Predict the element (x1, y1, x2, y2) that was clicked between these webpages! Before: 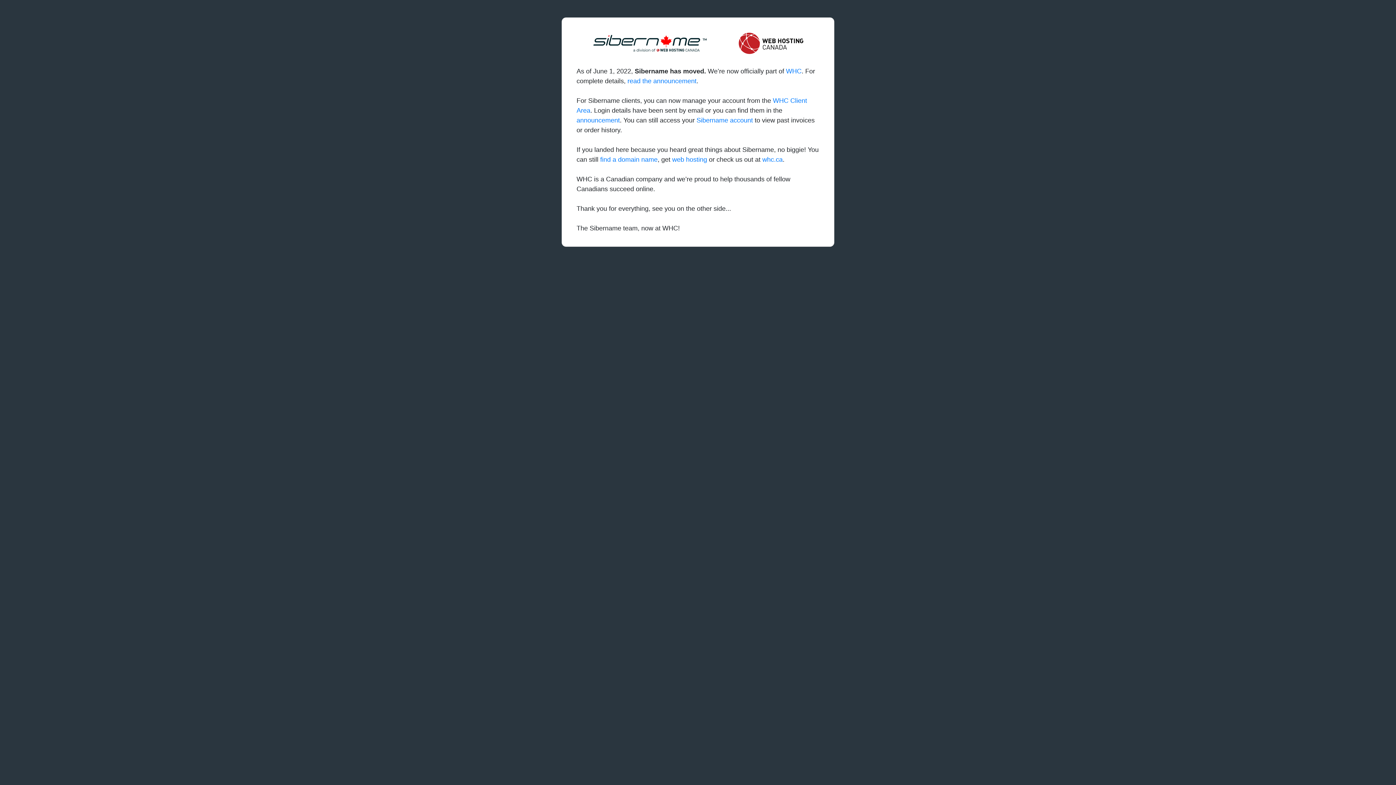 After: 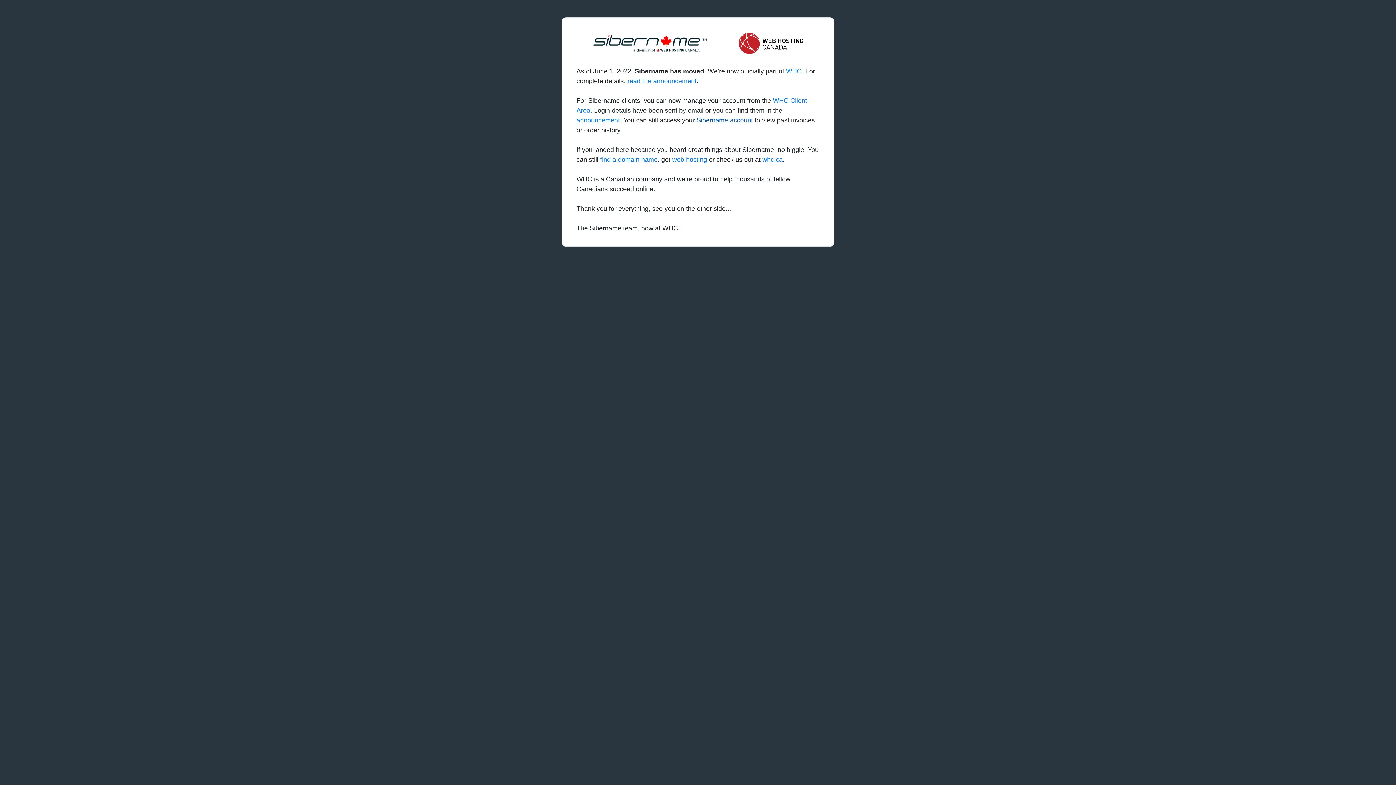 Action: label: Sibername account bbox: (696, 116, 753, 124)